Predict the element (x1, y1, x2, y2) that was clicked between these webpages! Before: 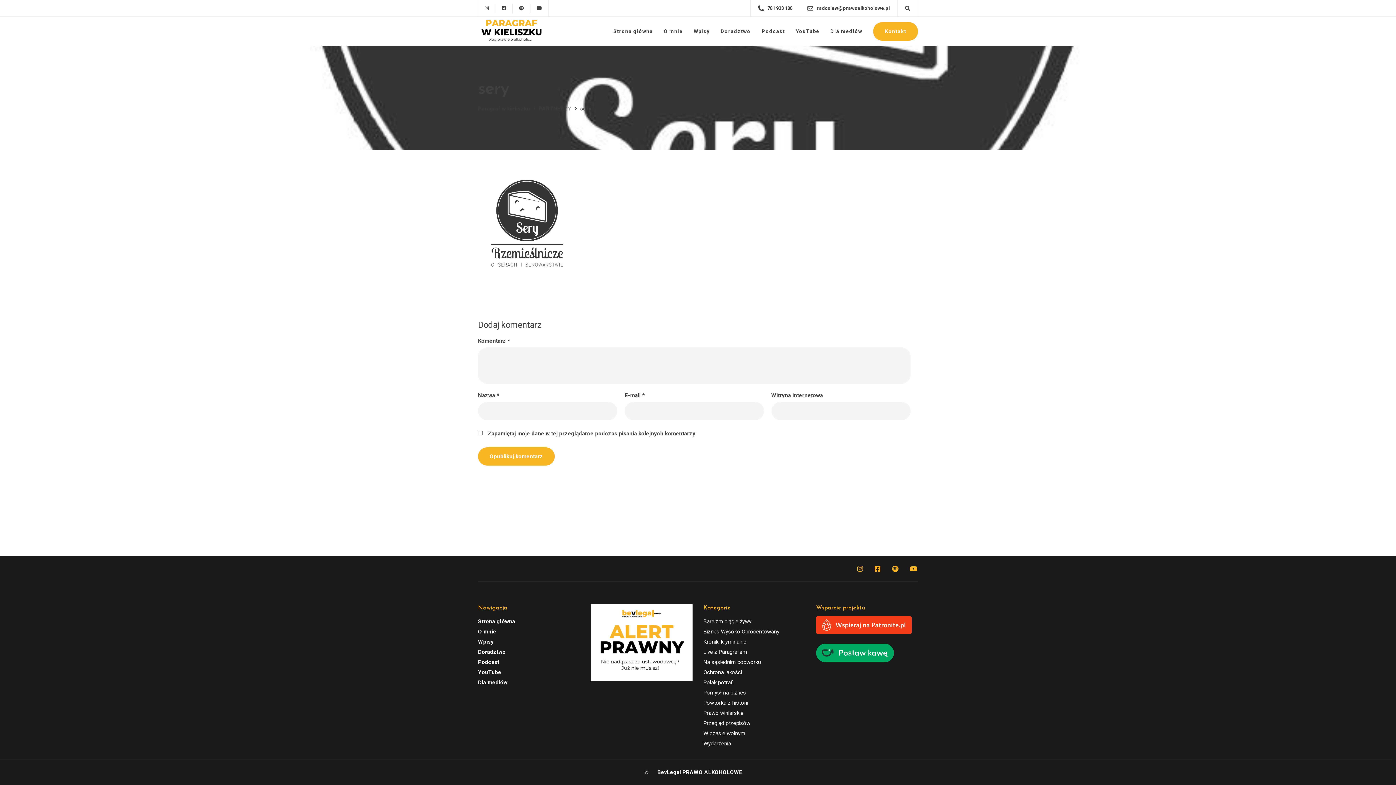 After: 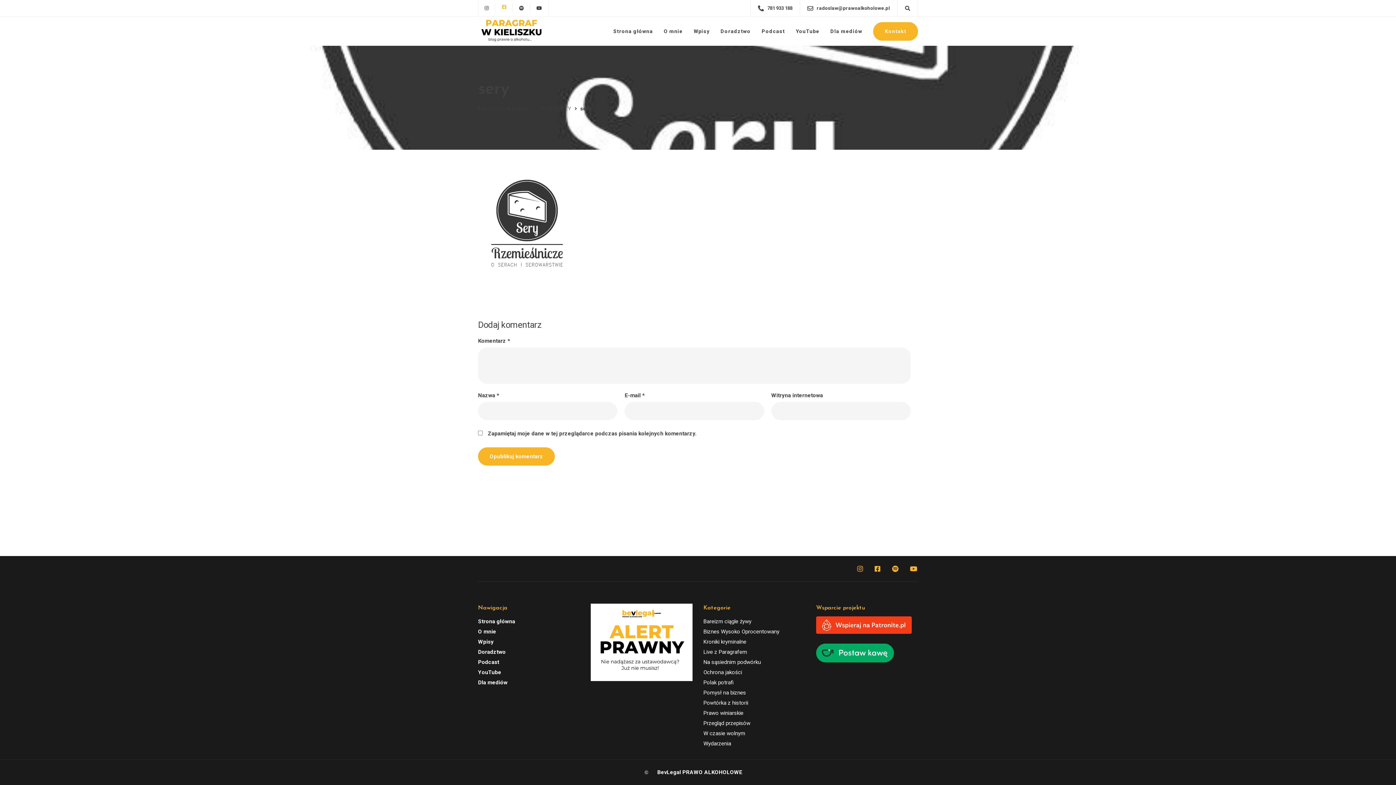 Action: bbox: (496, 3, 512, 13)